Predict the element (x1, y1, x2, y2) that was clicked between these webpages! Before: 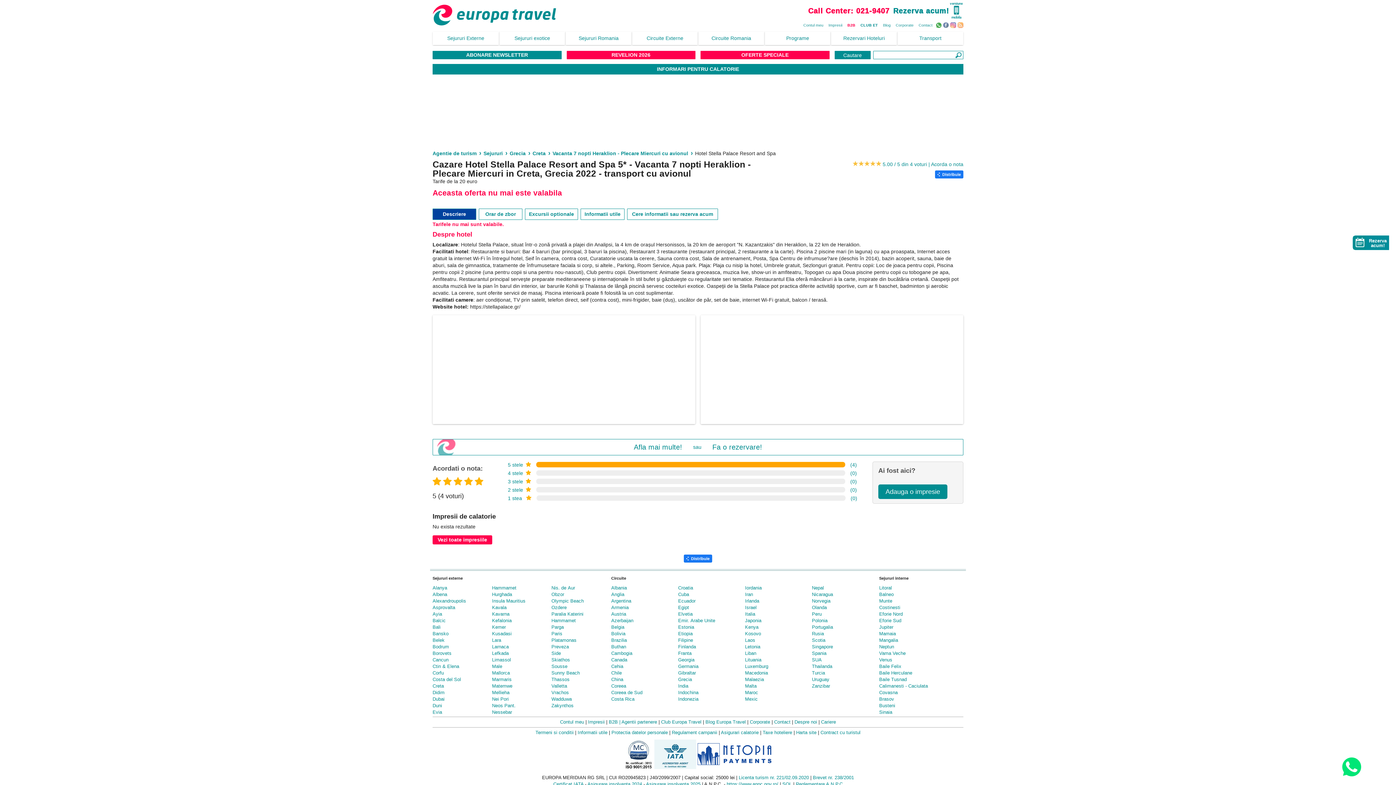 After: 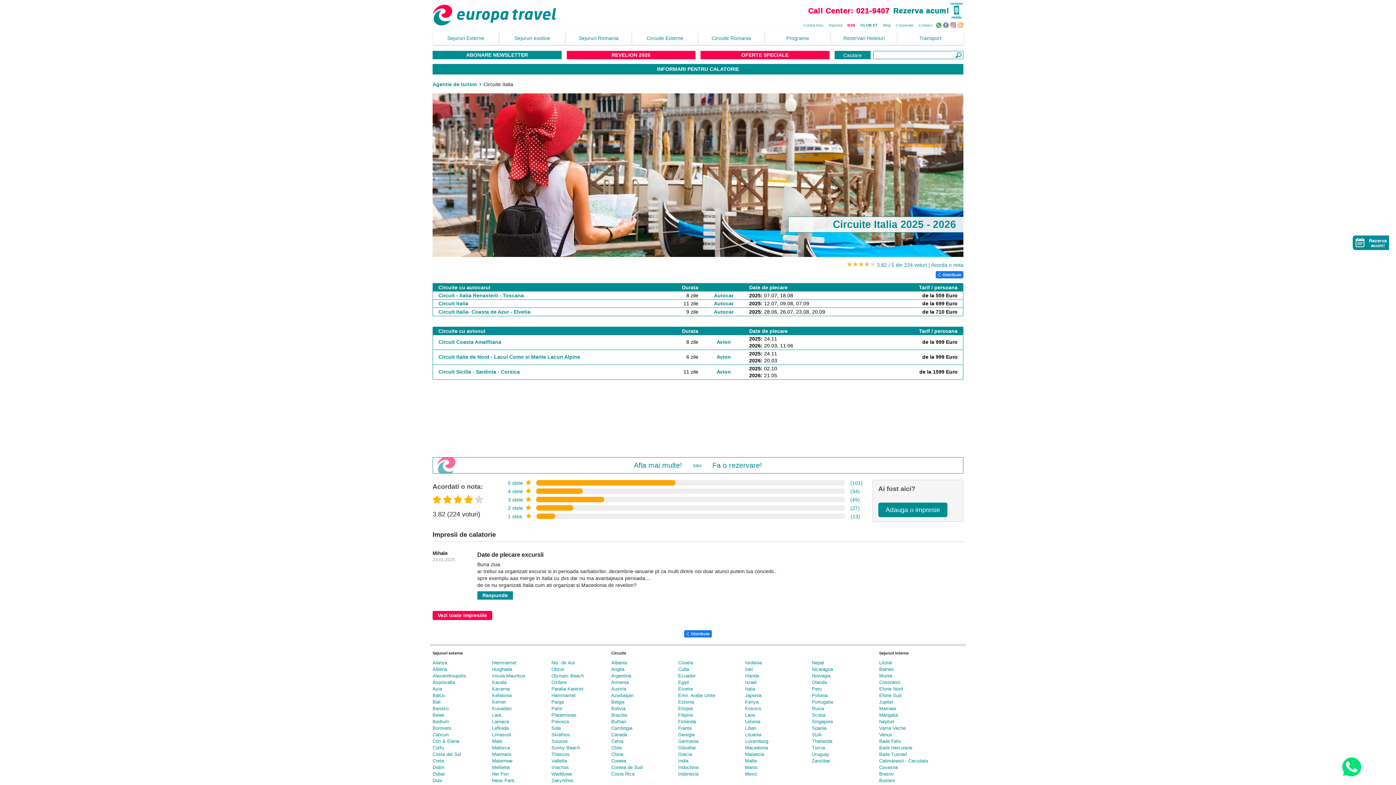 Action: label: Italia bbox: (745, 611, 807, 617)